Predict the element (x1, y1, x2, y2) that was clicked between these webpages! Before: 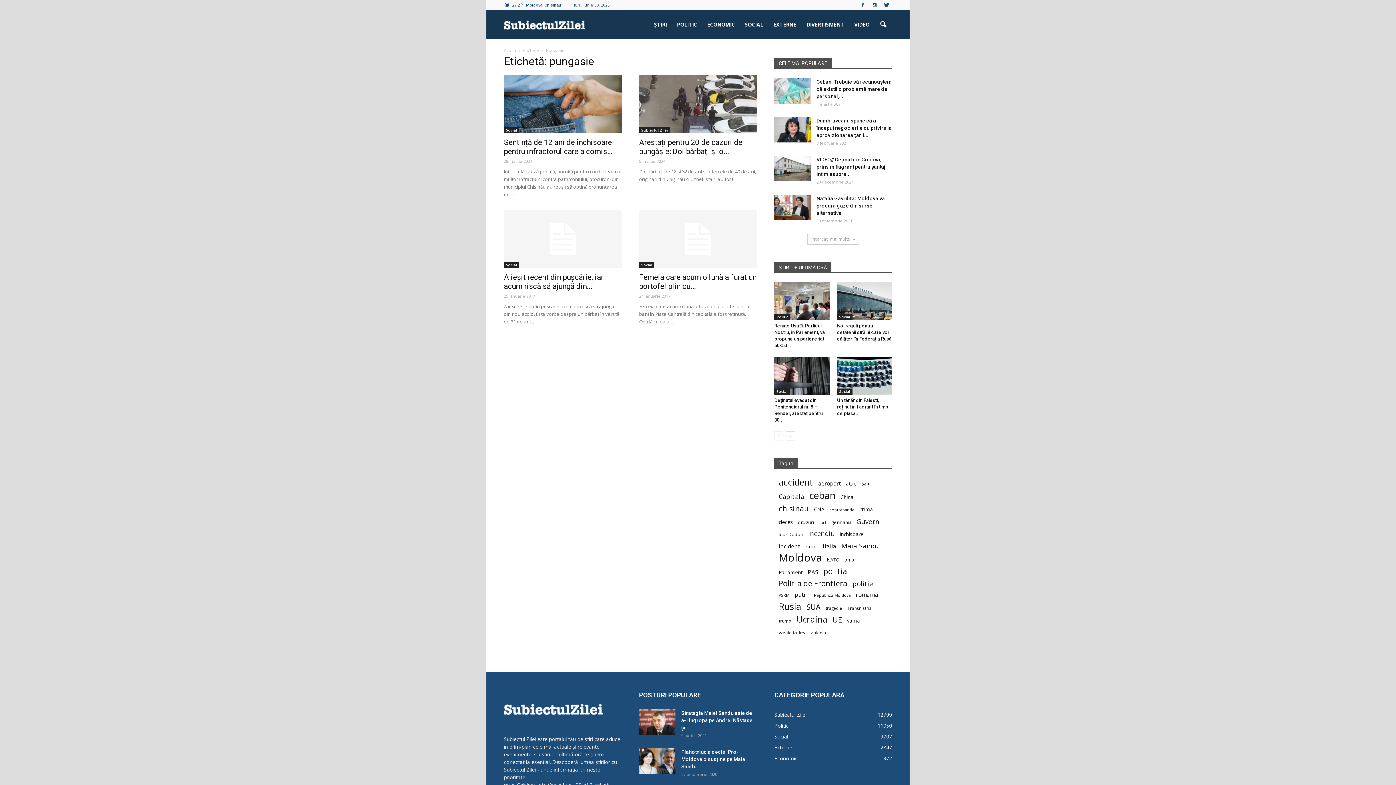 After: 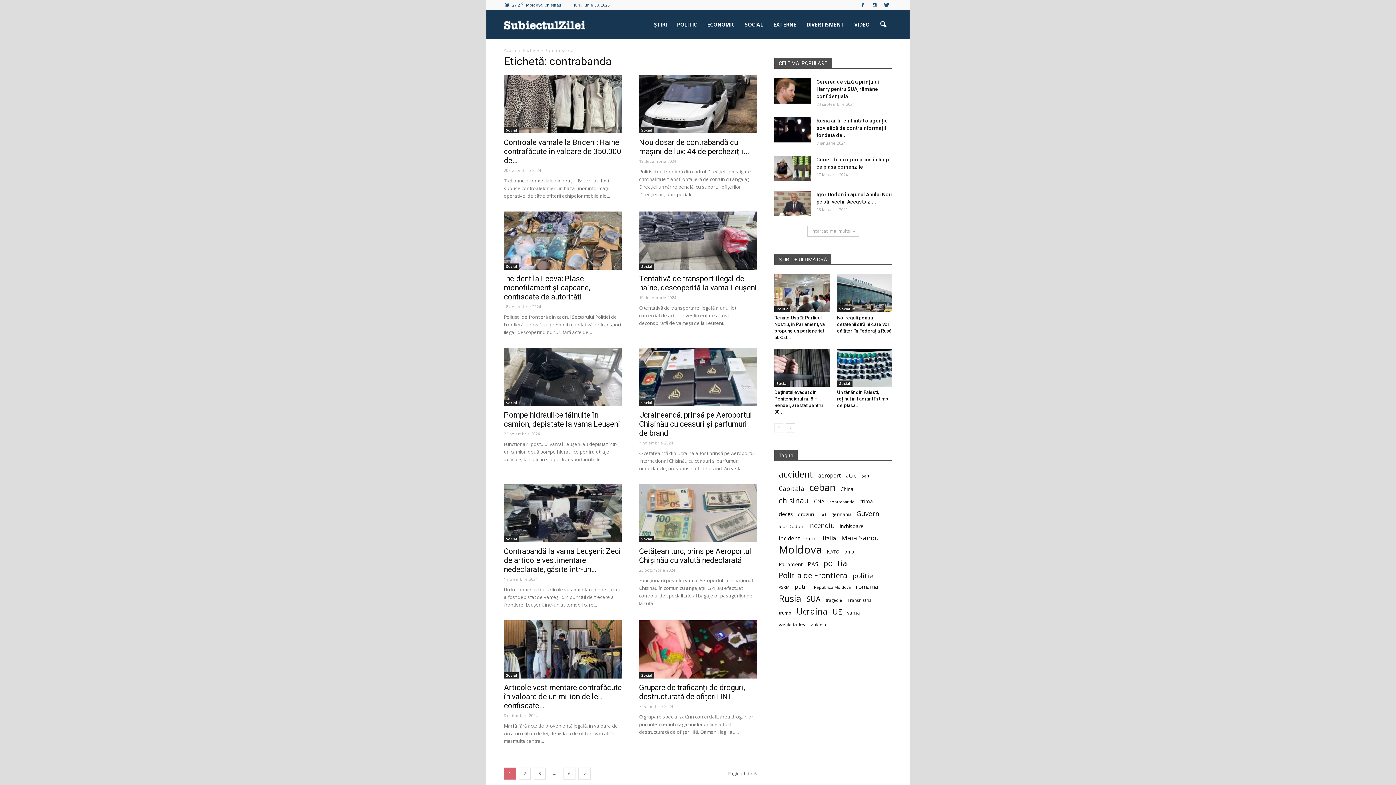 Action: label: contrabanda (57 de elemente) bbox: (829, 506, 854, 514)